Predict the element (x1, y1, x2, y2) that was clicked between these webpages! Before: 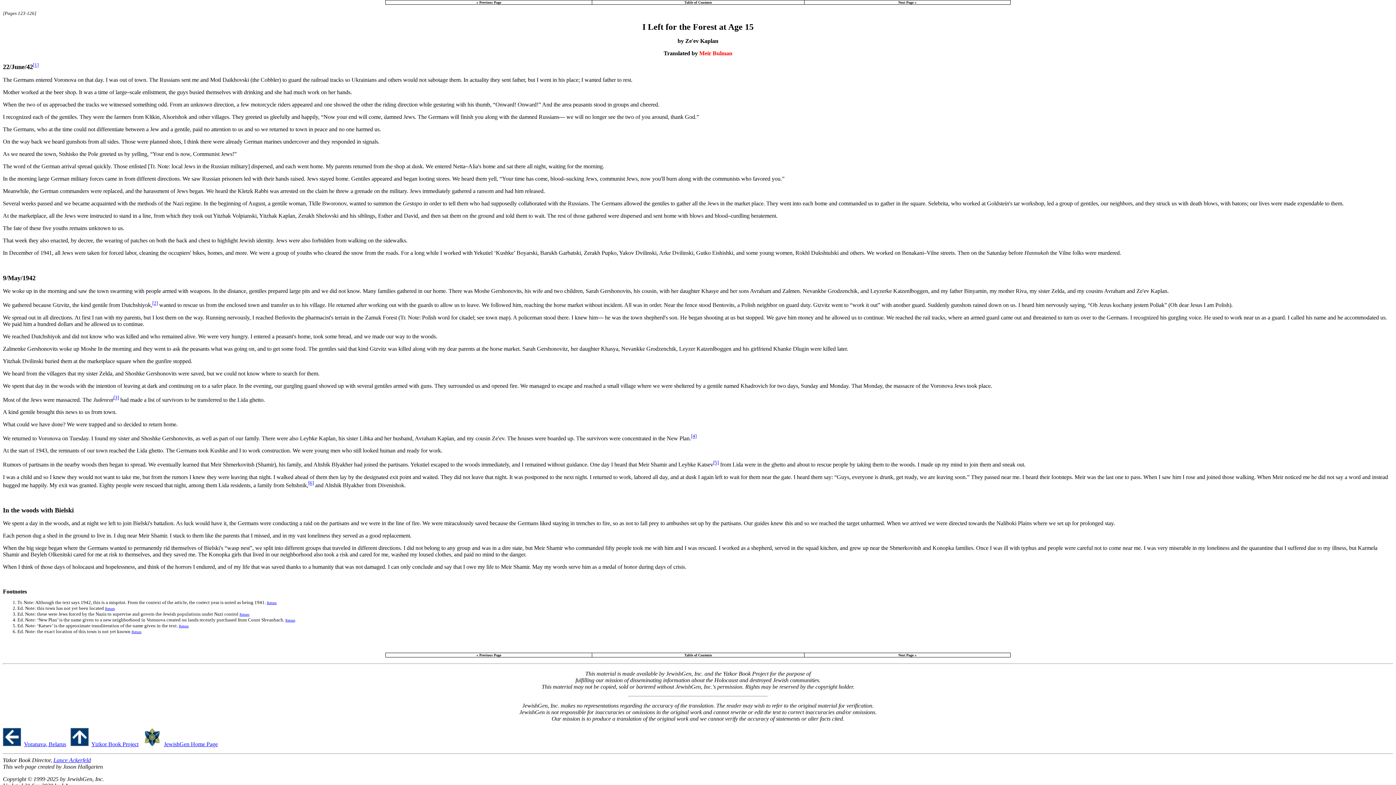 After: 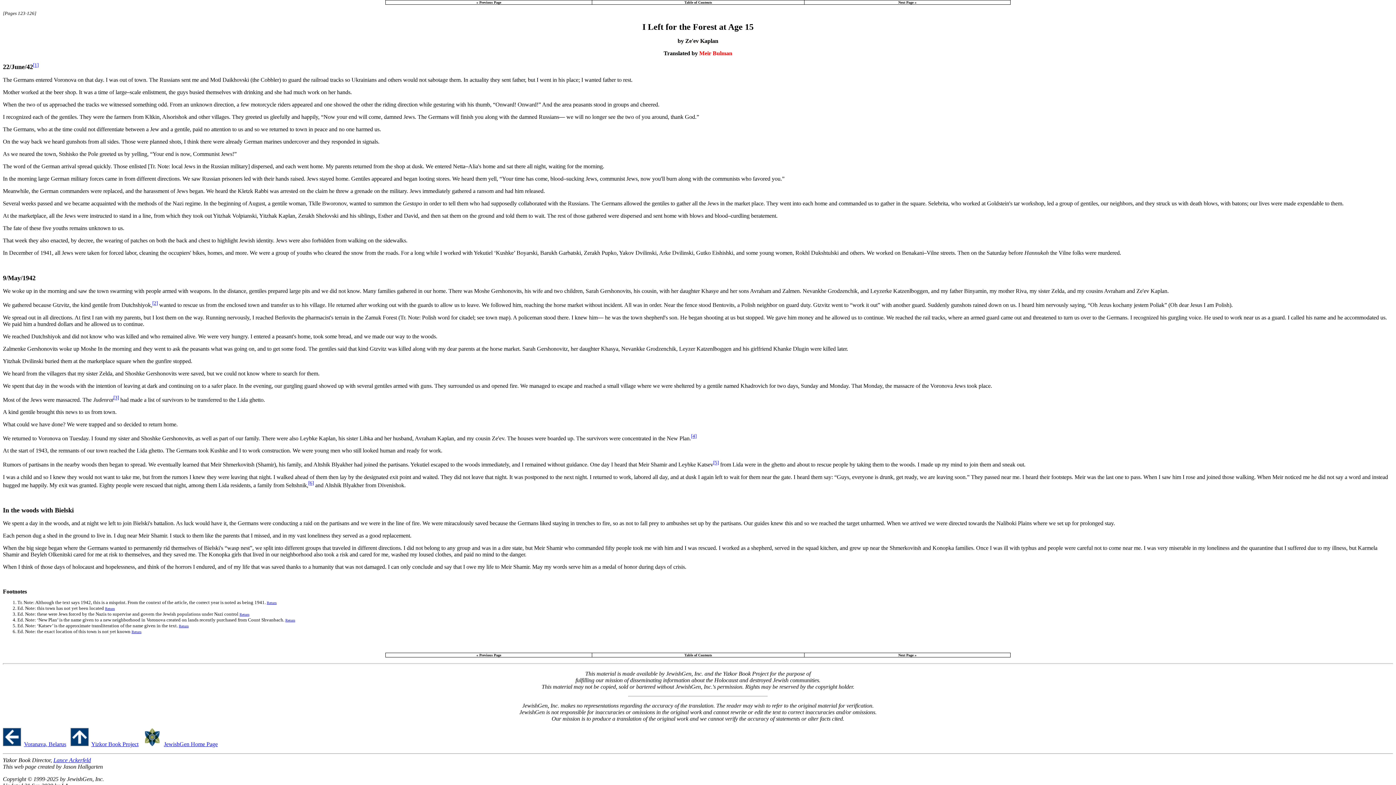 Action: label: Lance Ackerfeld bbox: (53, 757, 90, 763)